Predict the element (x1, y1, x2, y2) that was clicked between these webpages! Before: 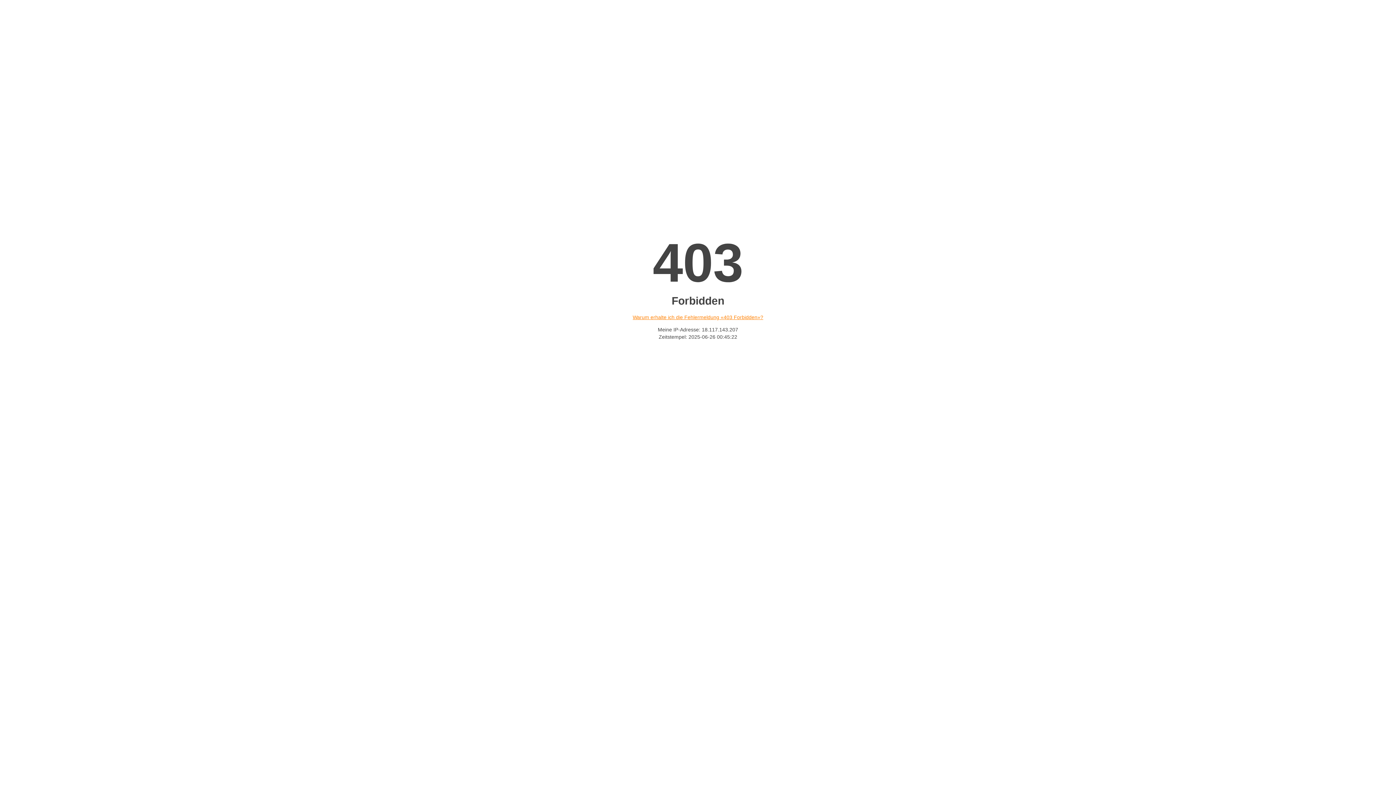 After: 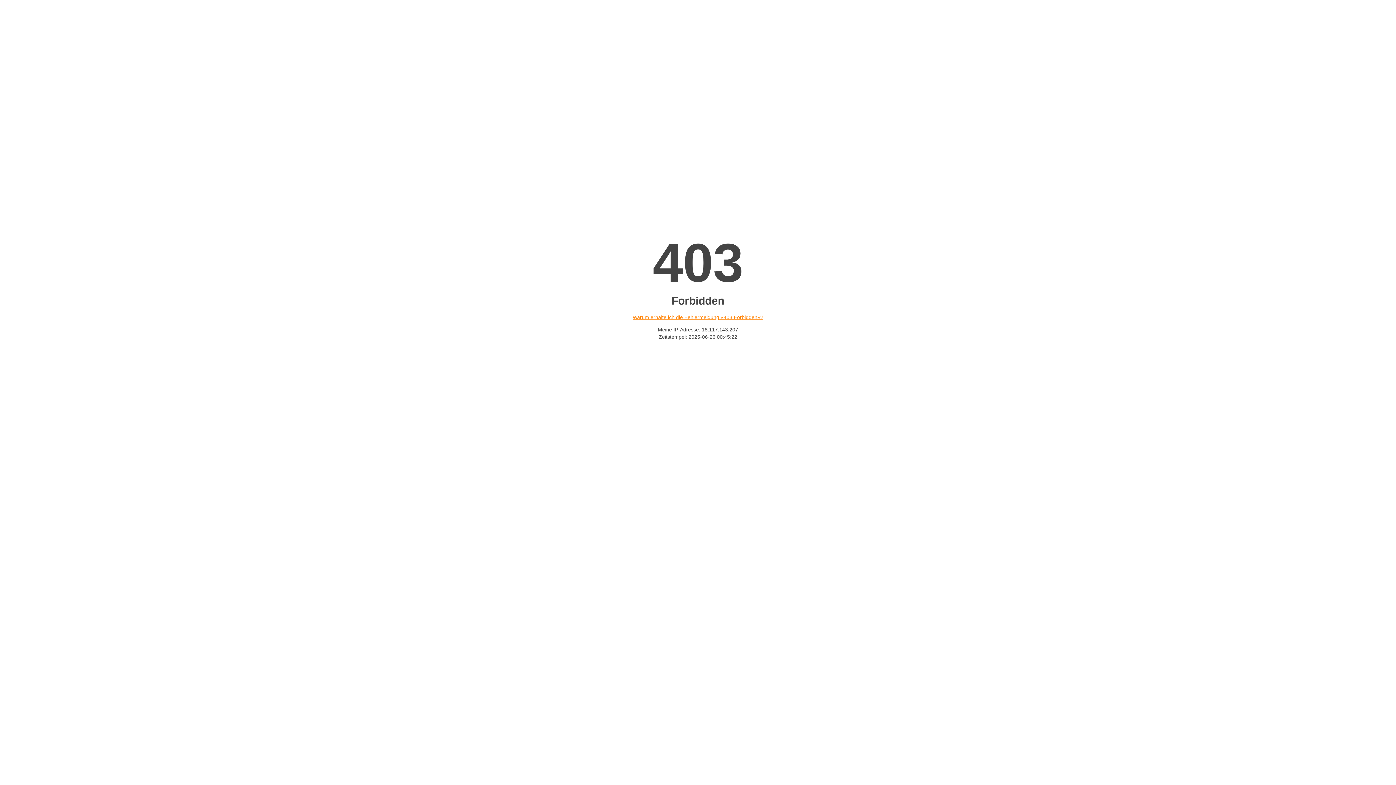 Action: bbox: (632, 314, 763, 320) label: Warum erhalte ich die Fehlermeldung «403 Forbidden»?